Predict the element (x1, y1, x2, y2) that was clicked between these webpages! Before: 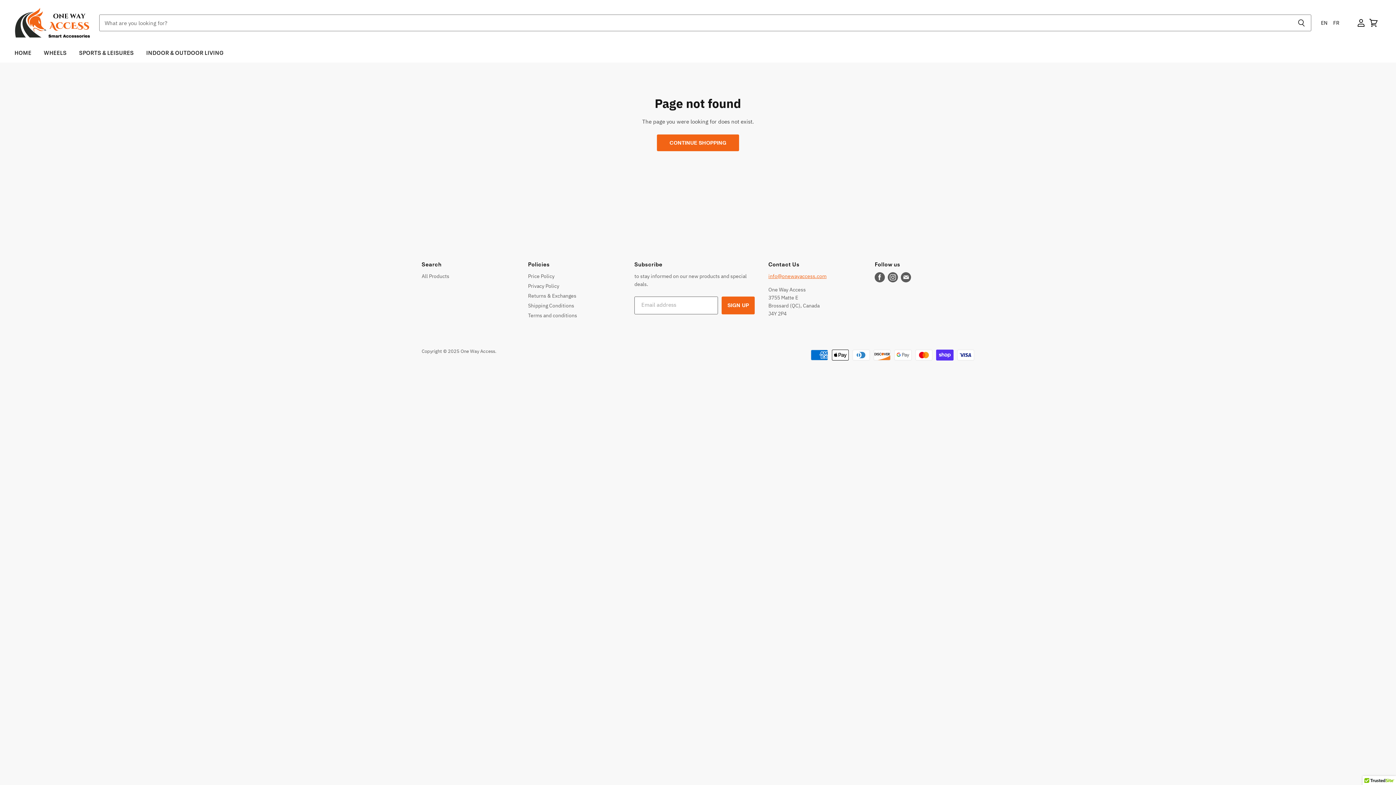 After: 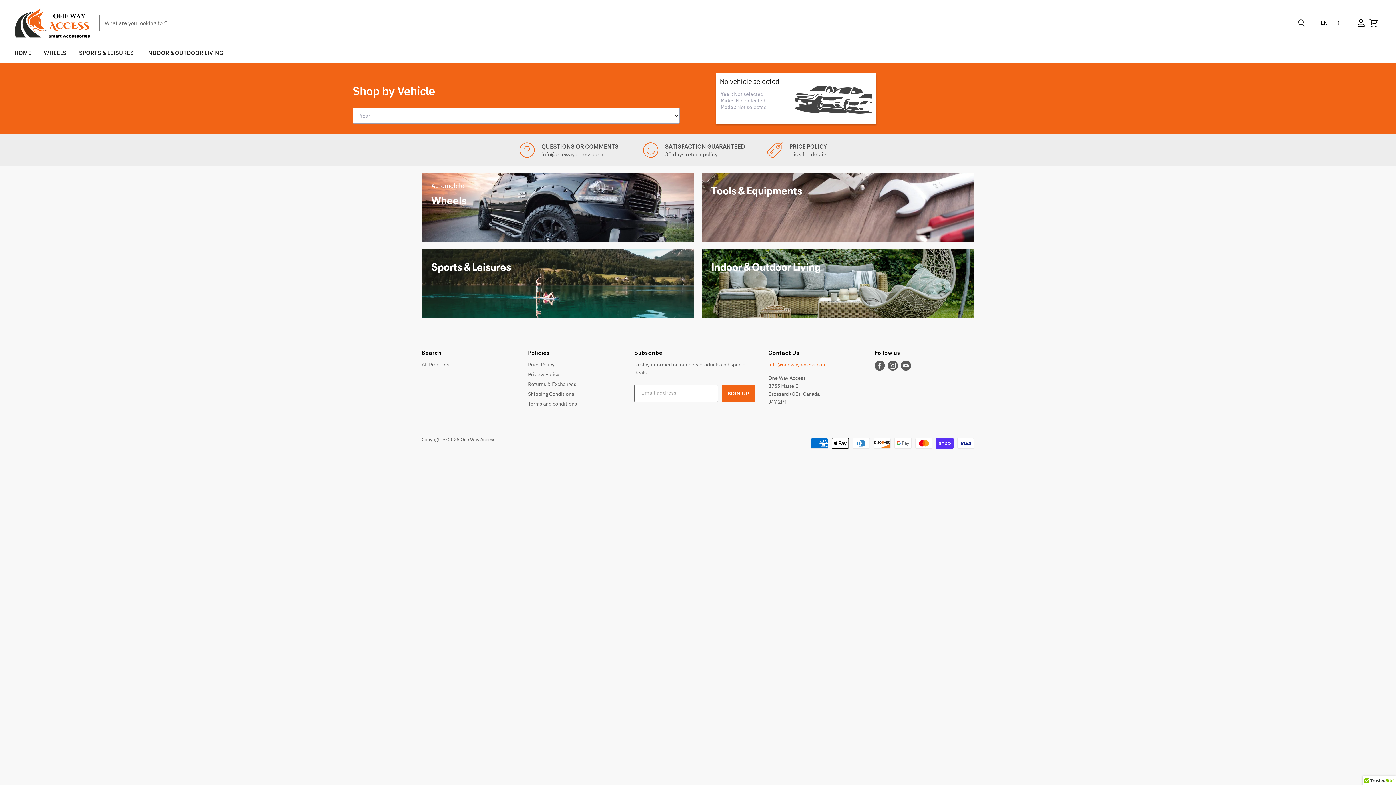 Action: bbox: (14, 7, 90, 38)